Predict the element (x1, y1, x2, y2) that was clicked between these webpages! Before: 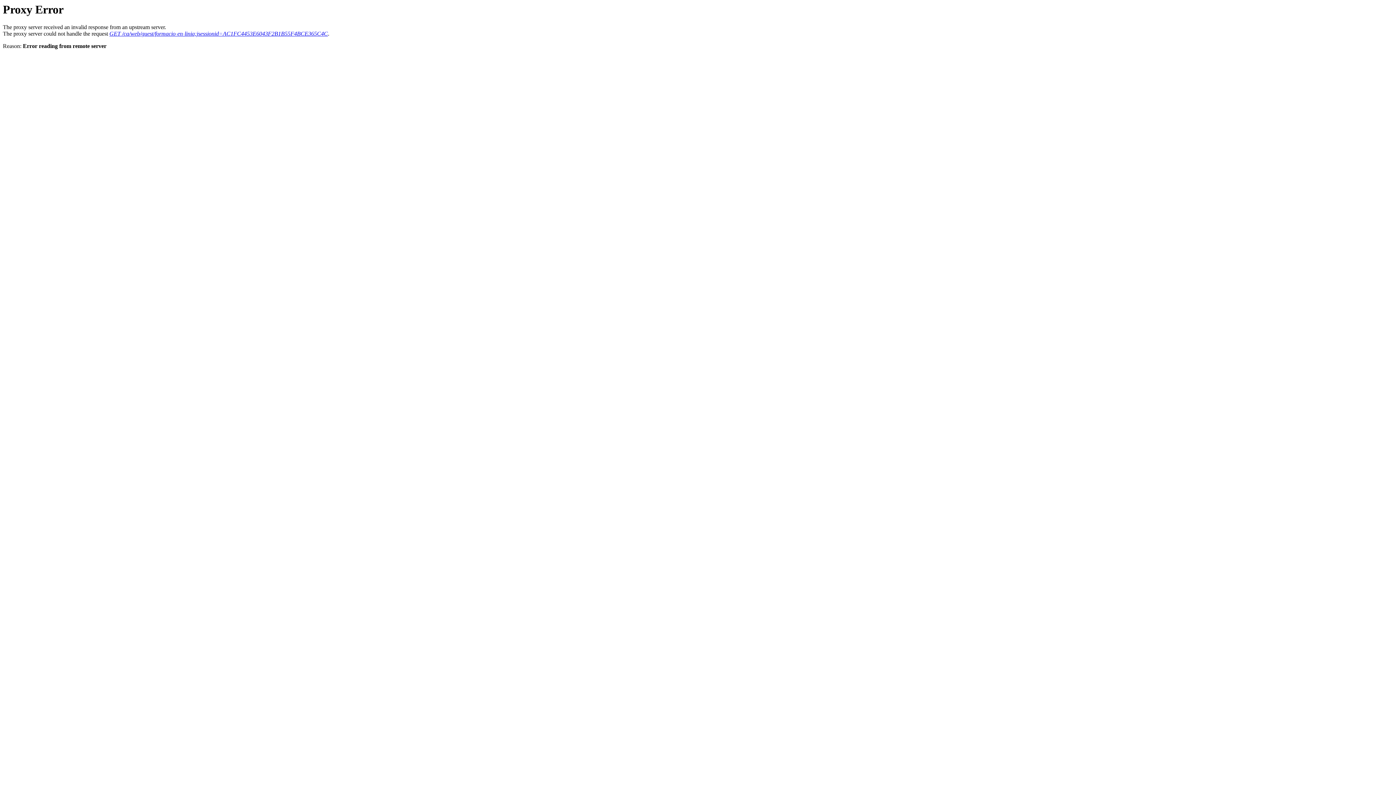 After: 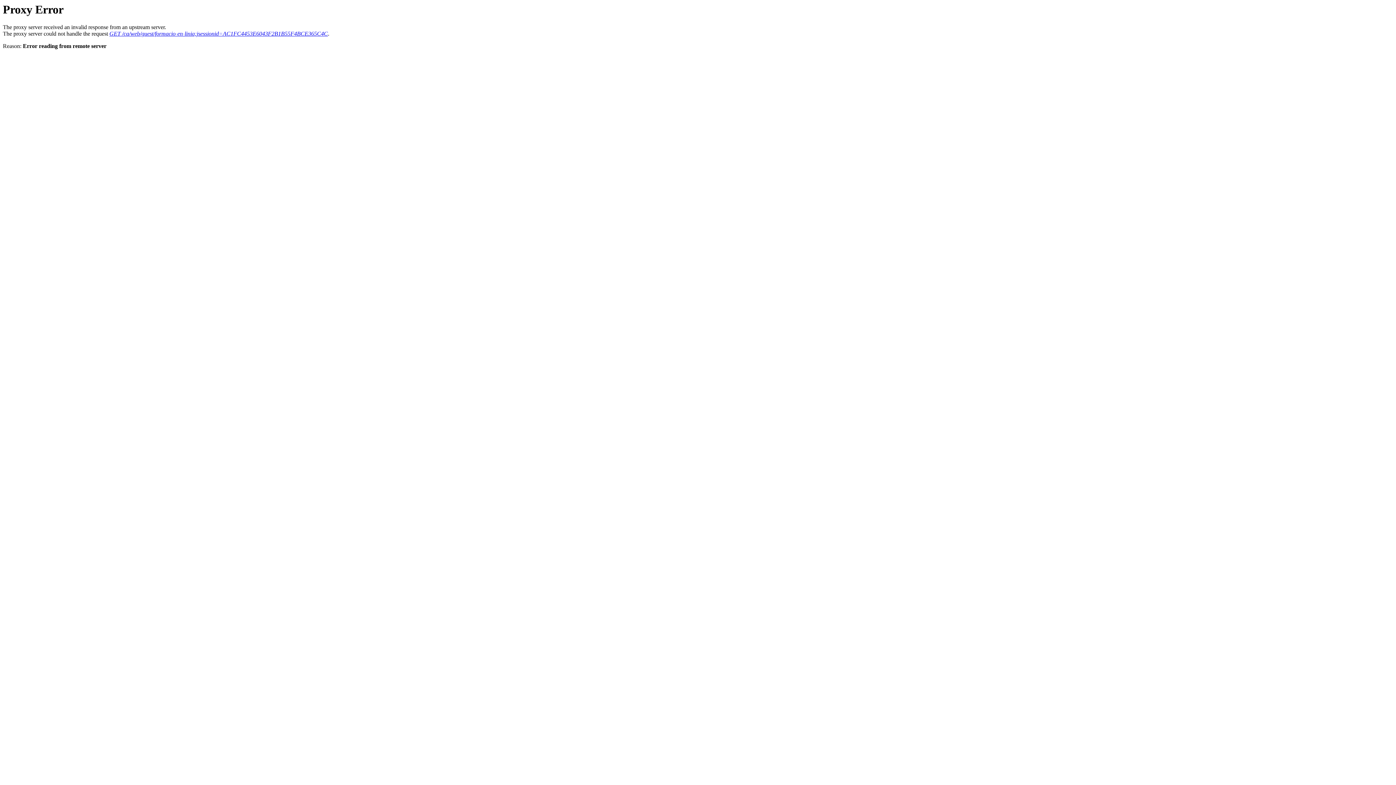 Action: label: GET /ca/web/guest/formacio-en-linia;jsessionid=AC1FC4453E6043F2B1B55F4BCE365C4C bbox: (109, 30, 328, 36)